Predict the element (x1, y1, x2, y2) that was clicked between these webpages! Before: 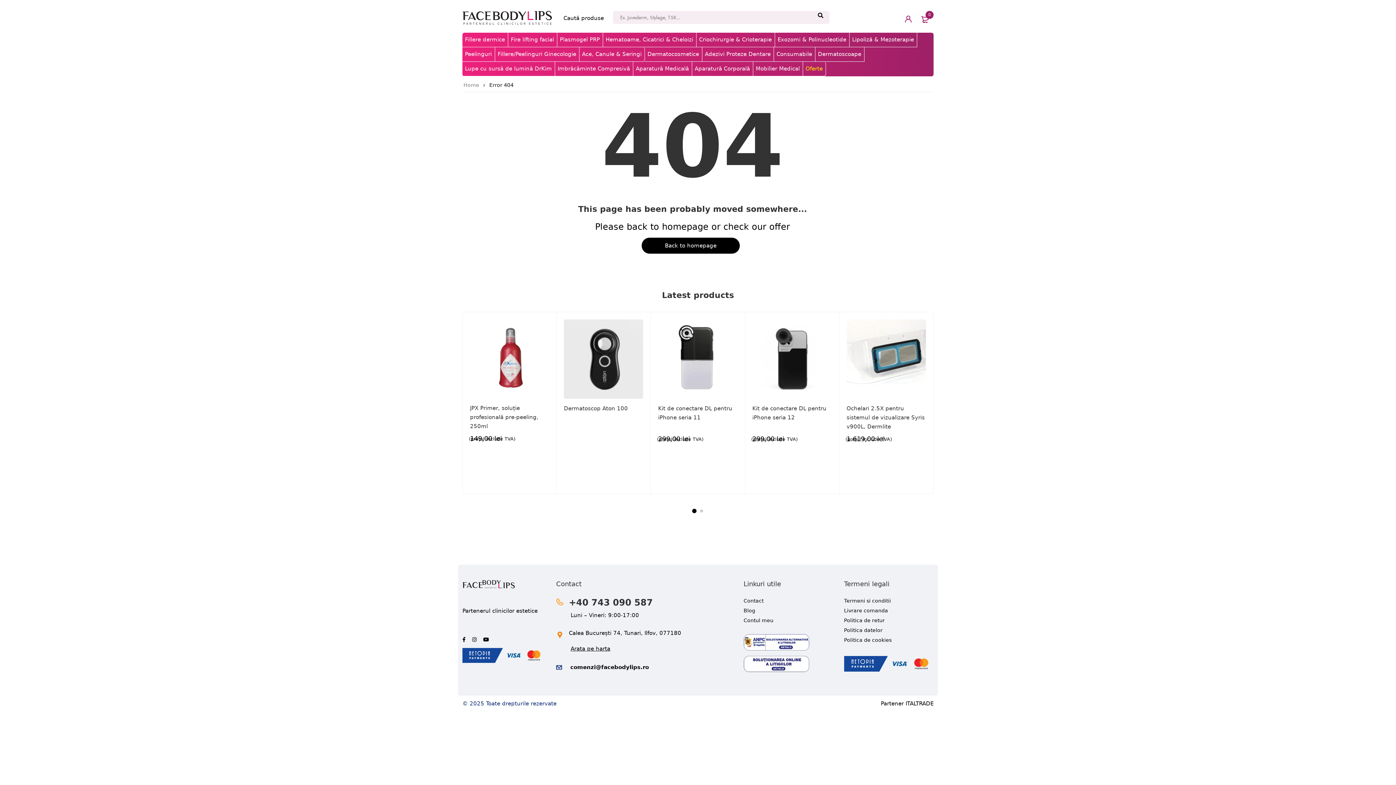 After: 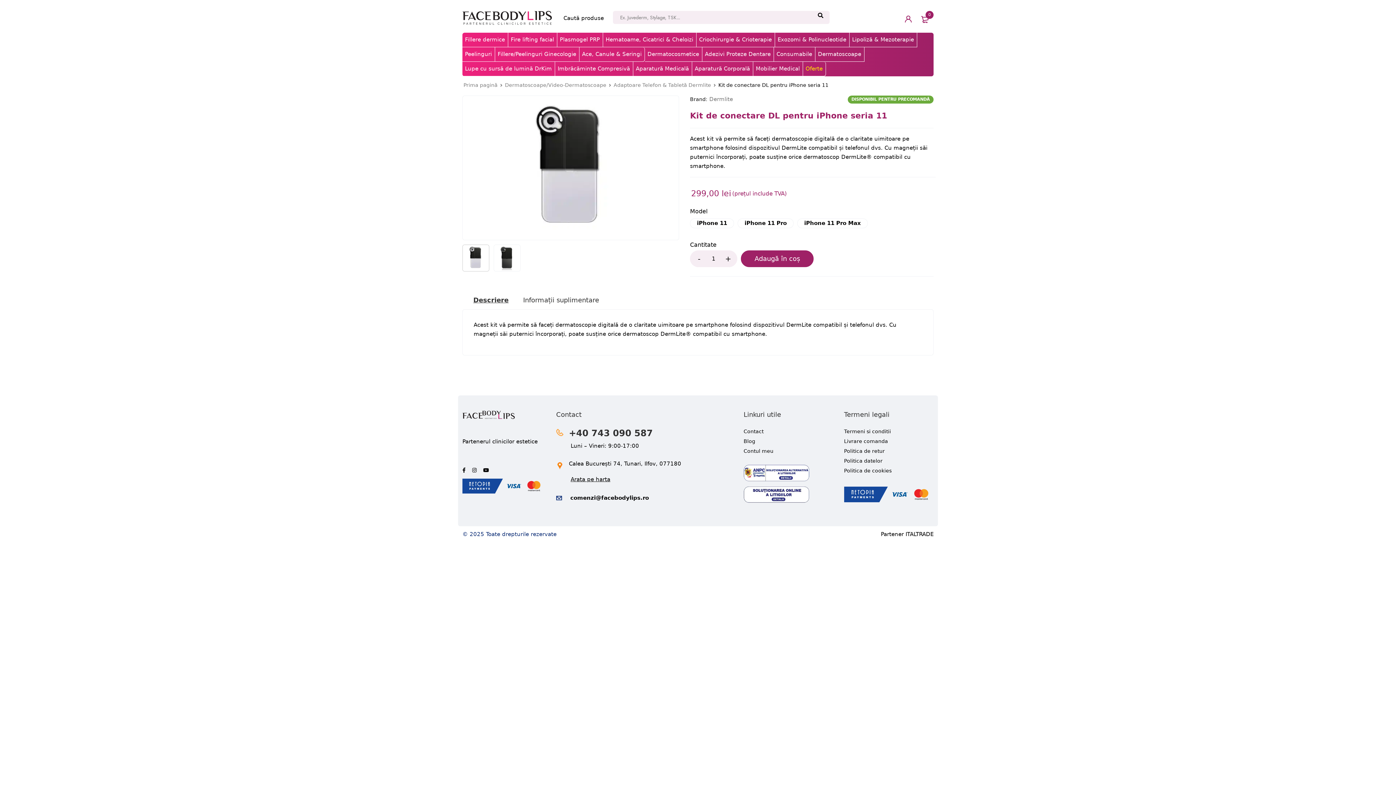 Action: bbox: (651, 312, 744, 398)